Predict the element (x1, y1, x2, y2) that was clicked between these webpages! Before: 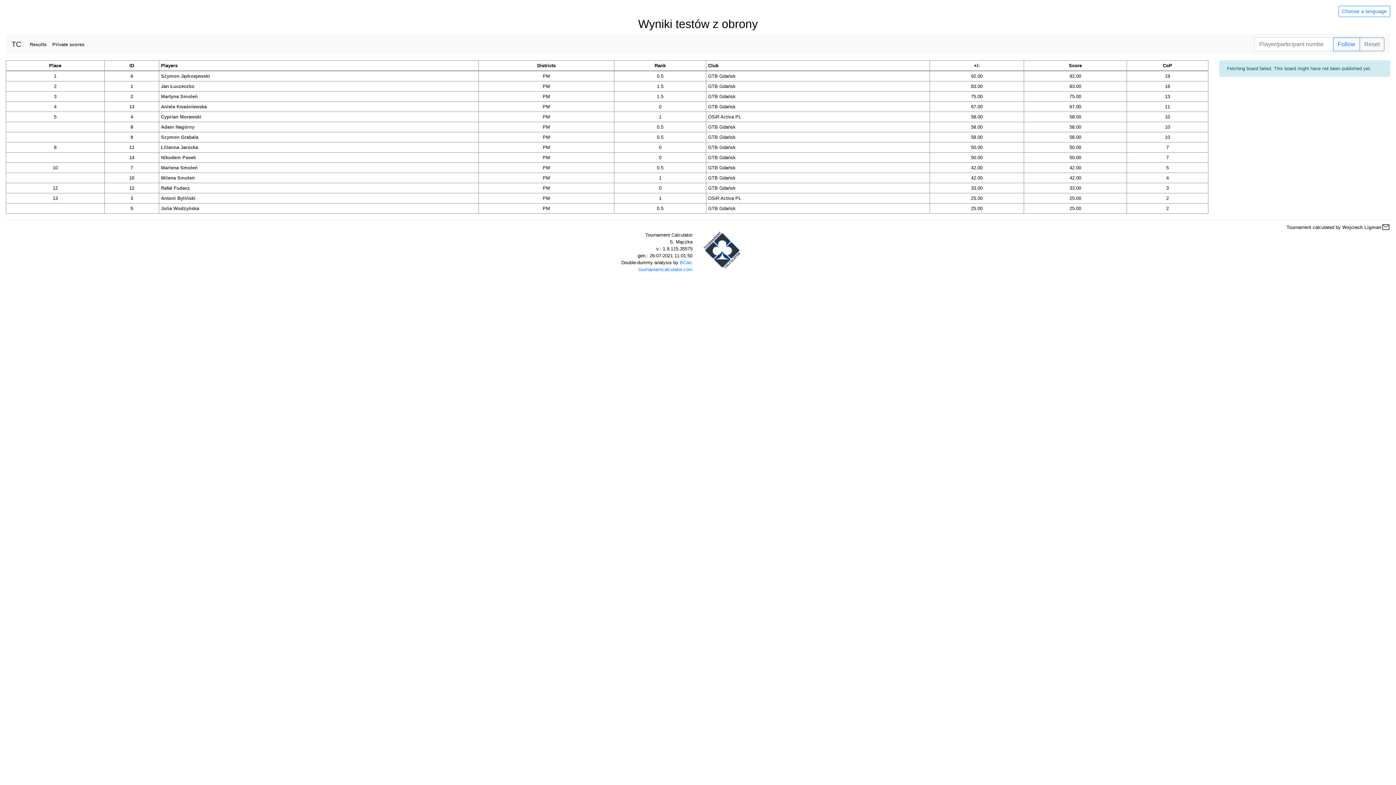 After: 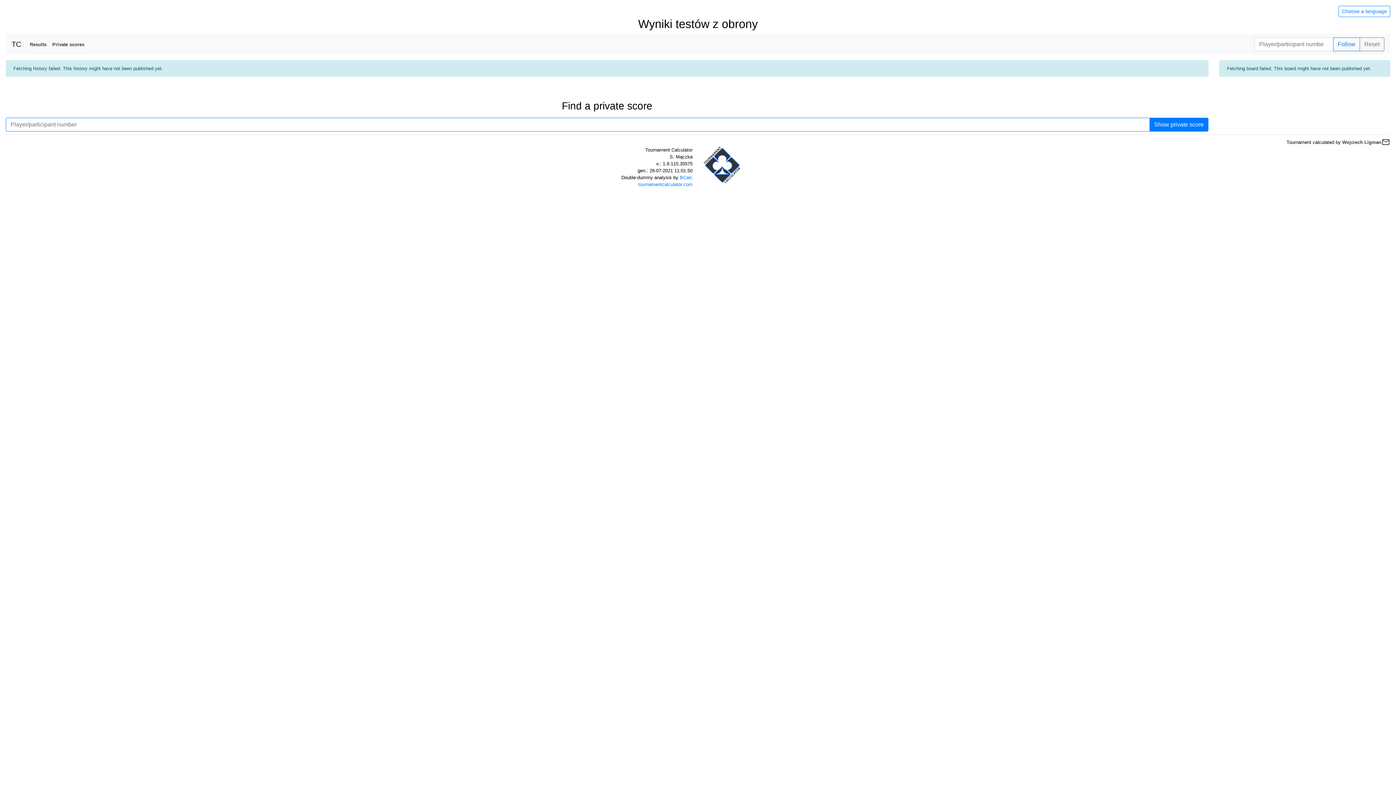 Action: bbox: (106, 133, 157, 140) label: 9